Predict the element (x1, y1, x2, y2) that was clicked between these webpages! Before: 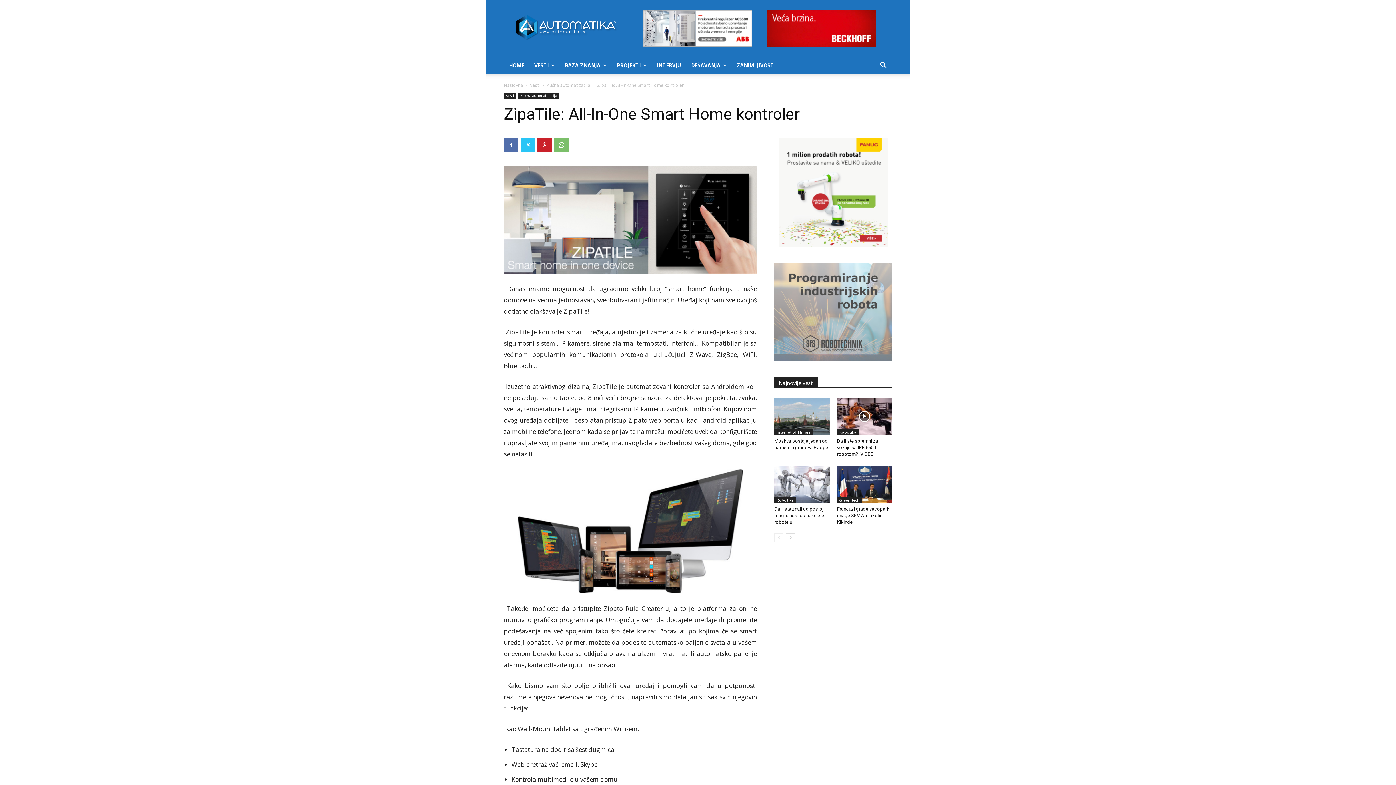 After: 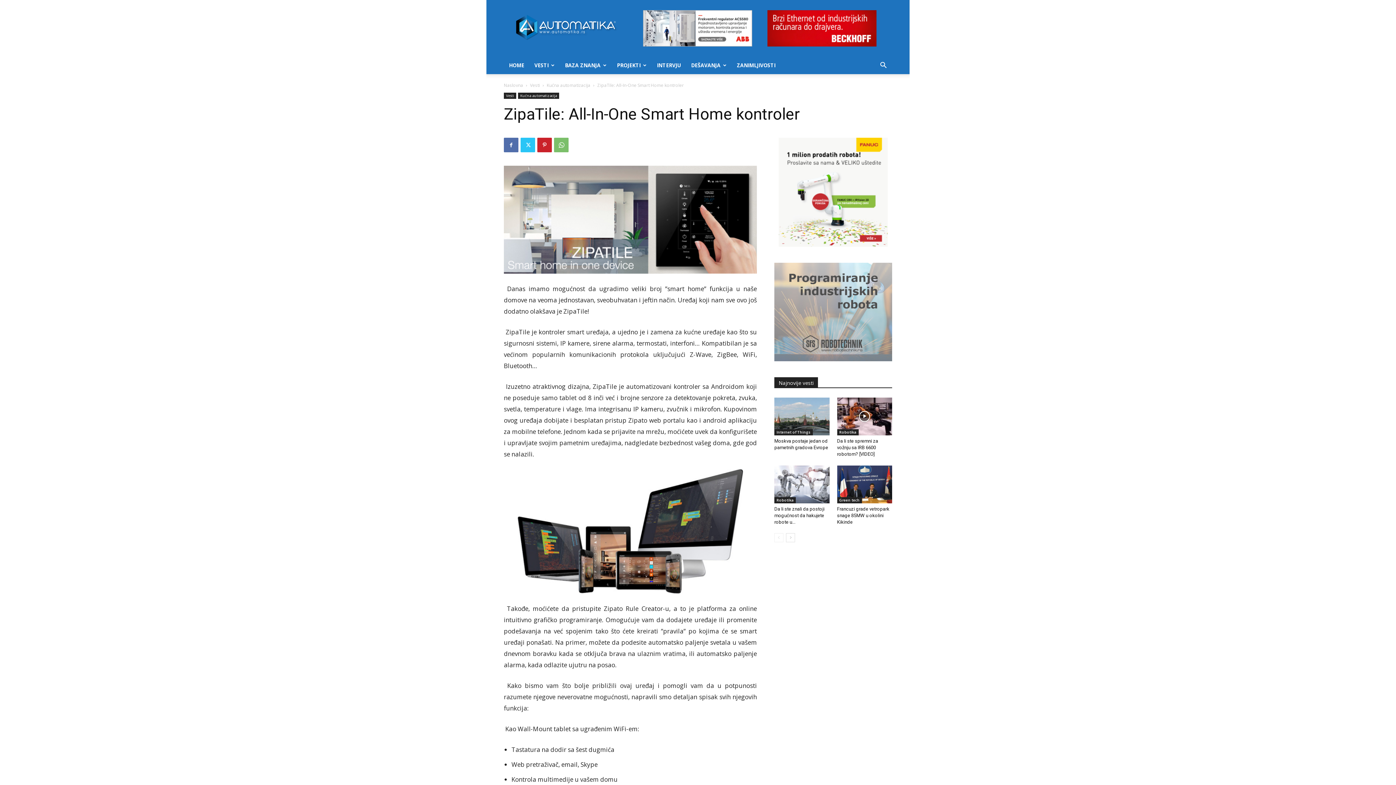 Action: bbox: (643, 10, 752, 46)